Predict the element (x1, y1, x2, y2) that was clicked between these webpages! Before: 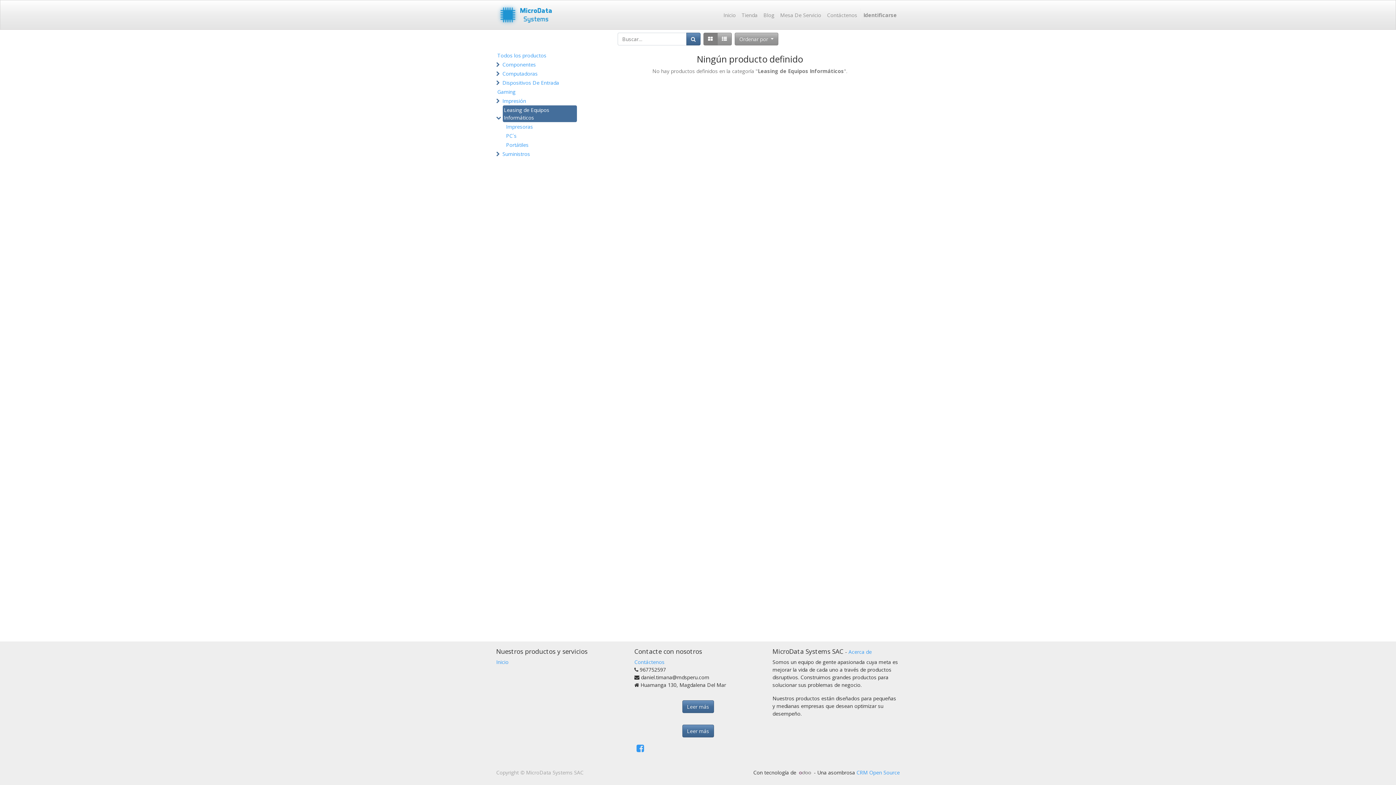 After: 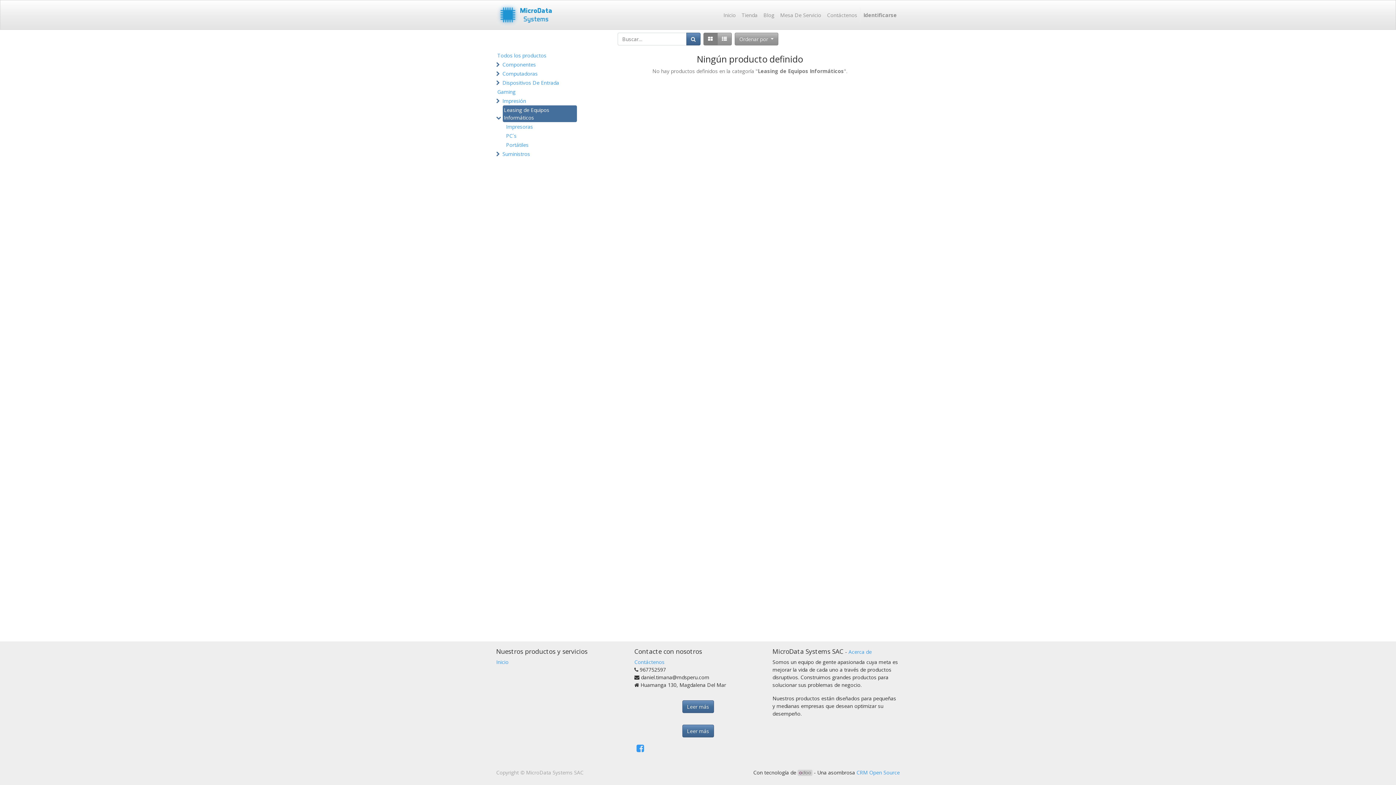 Action: bbox: (797, 770, 812, 776)